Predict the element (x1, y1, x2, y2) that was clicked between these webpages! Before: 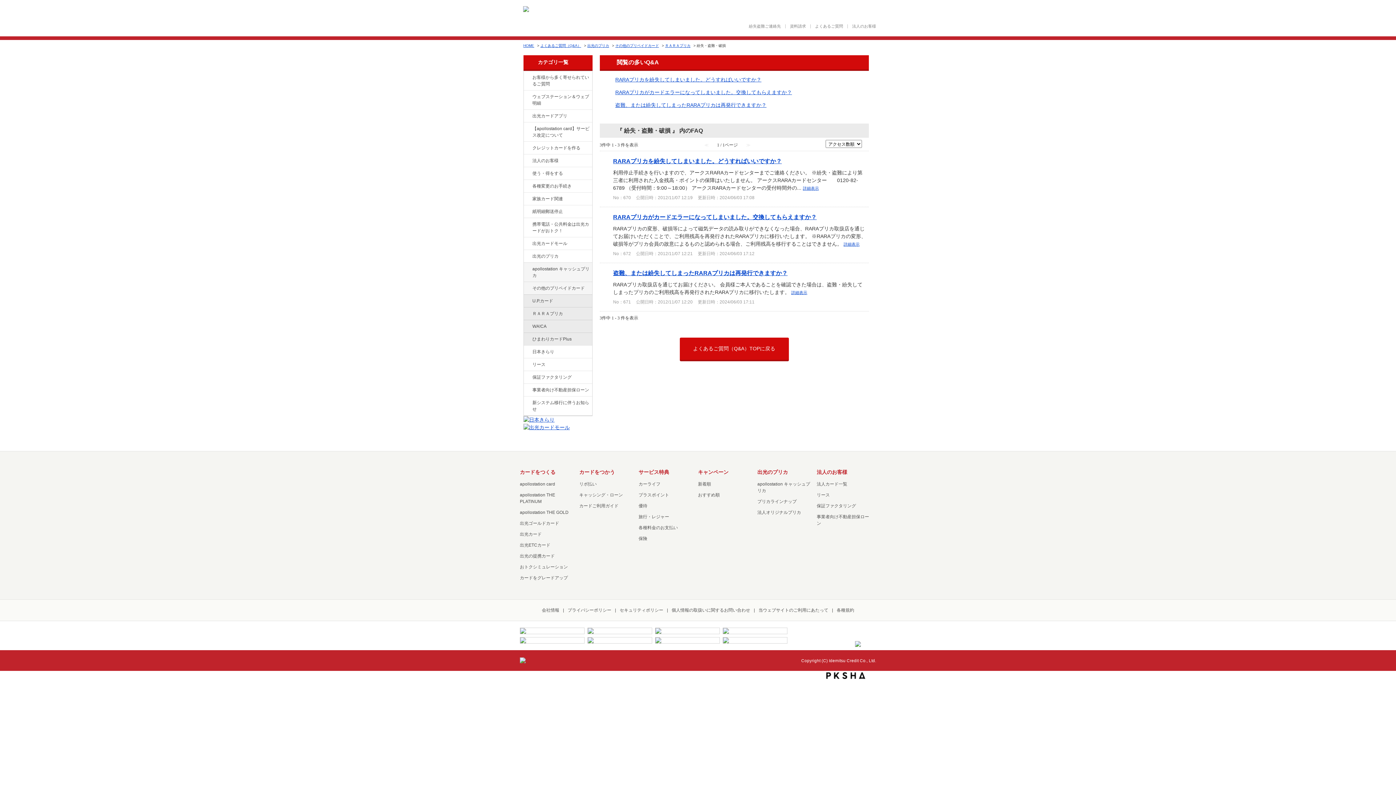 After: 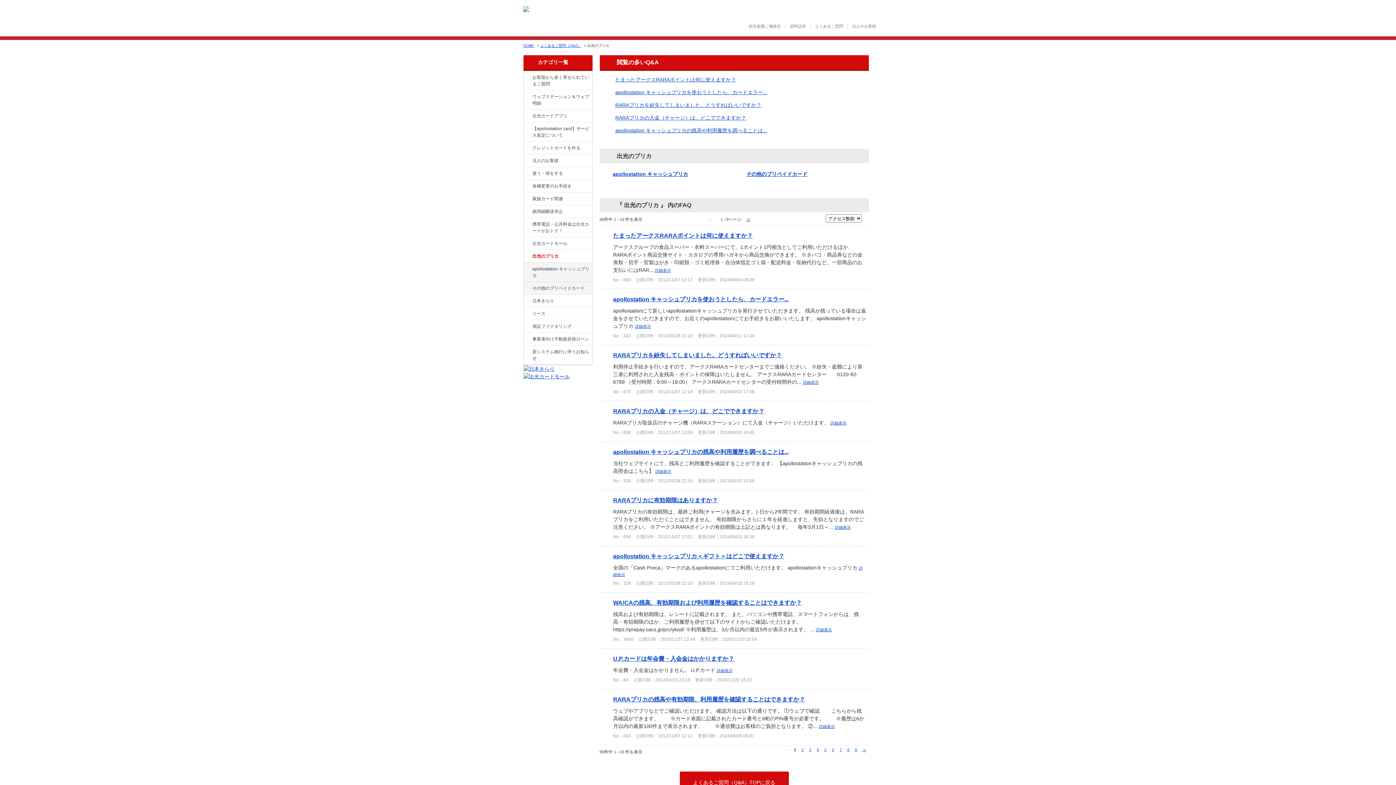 Action: label: 出光のプリカ bbox: (532, 253, 590, 259)